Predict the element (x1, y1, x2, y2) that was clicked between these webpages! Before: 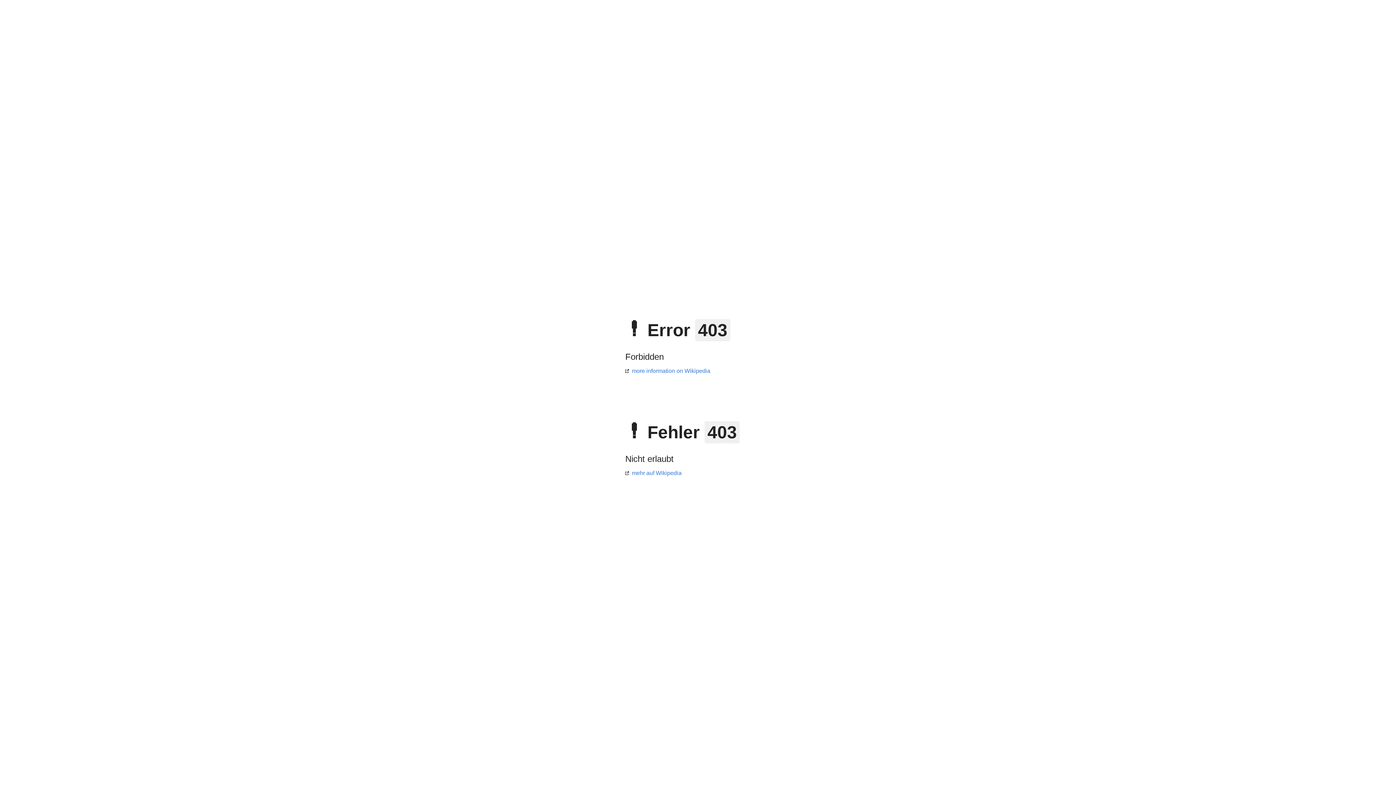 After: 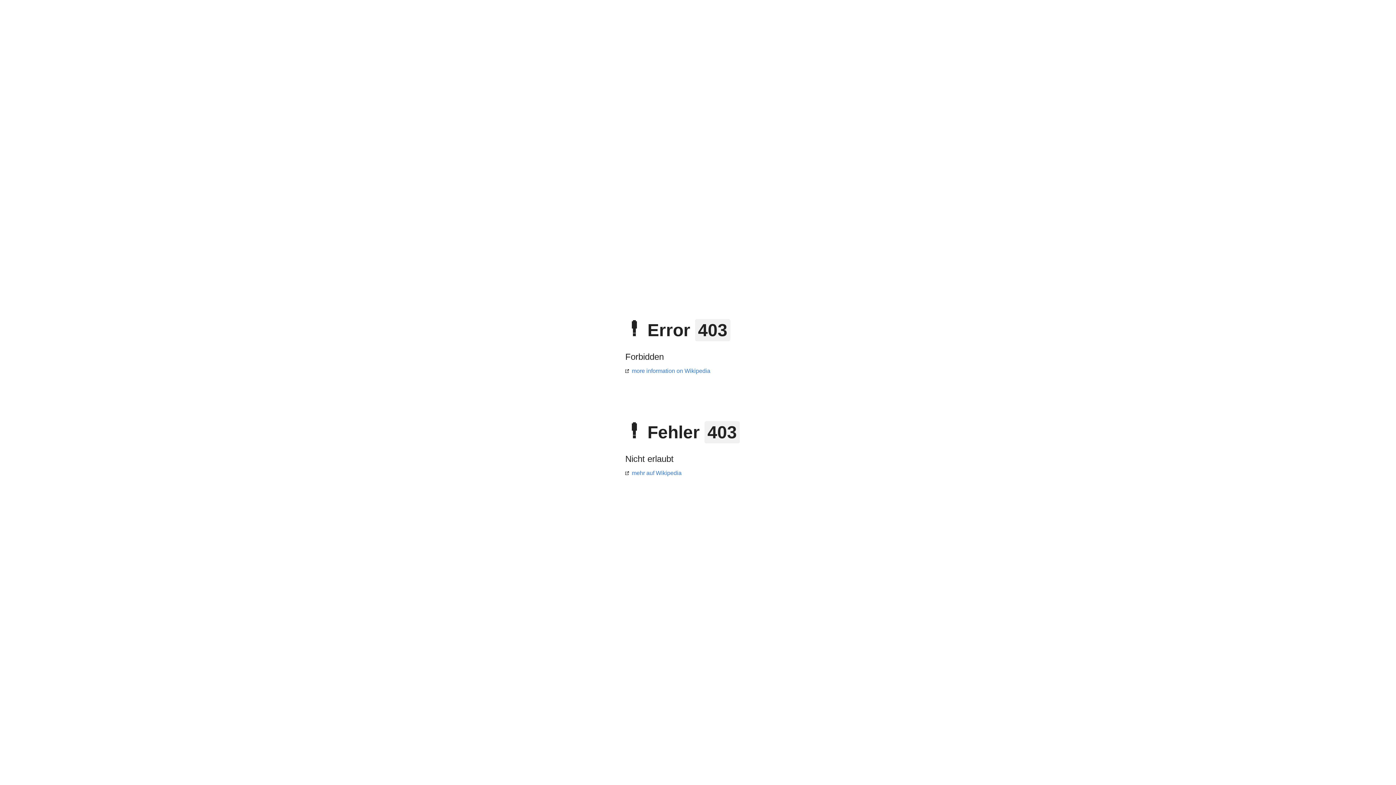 Action: label: more information on Wikipedia bbox: (625, 368, 710, 374)